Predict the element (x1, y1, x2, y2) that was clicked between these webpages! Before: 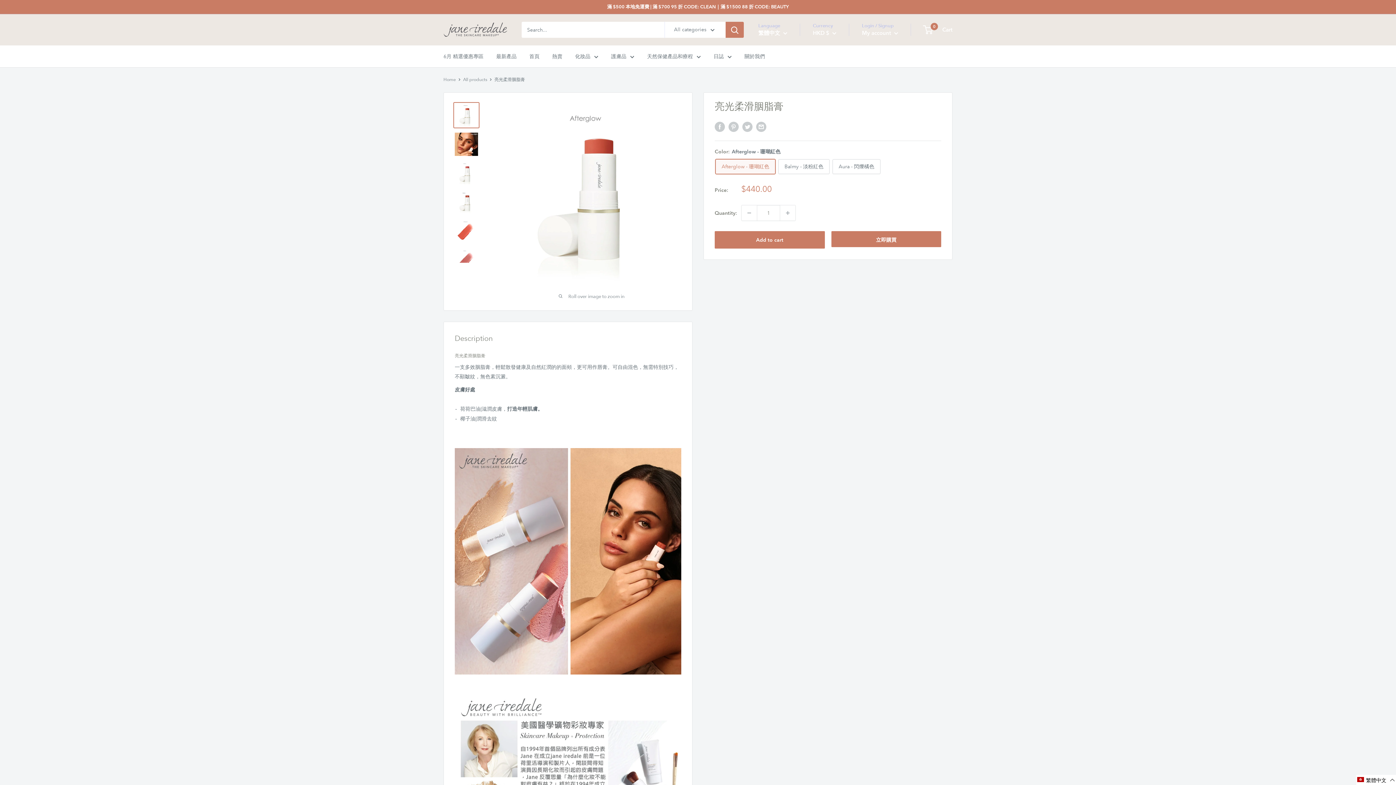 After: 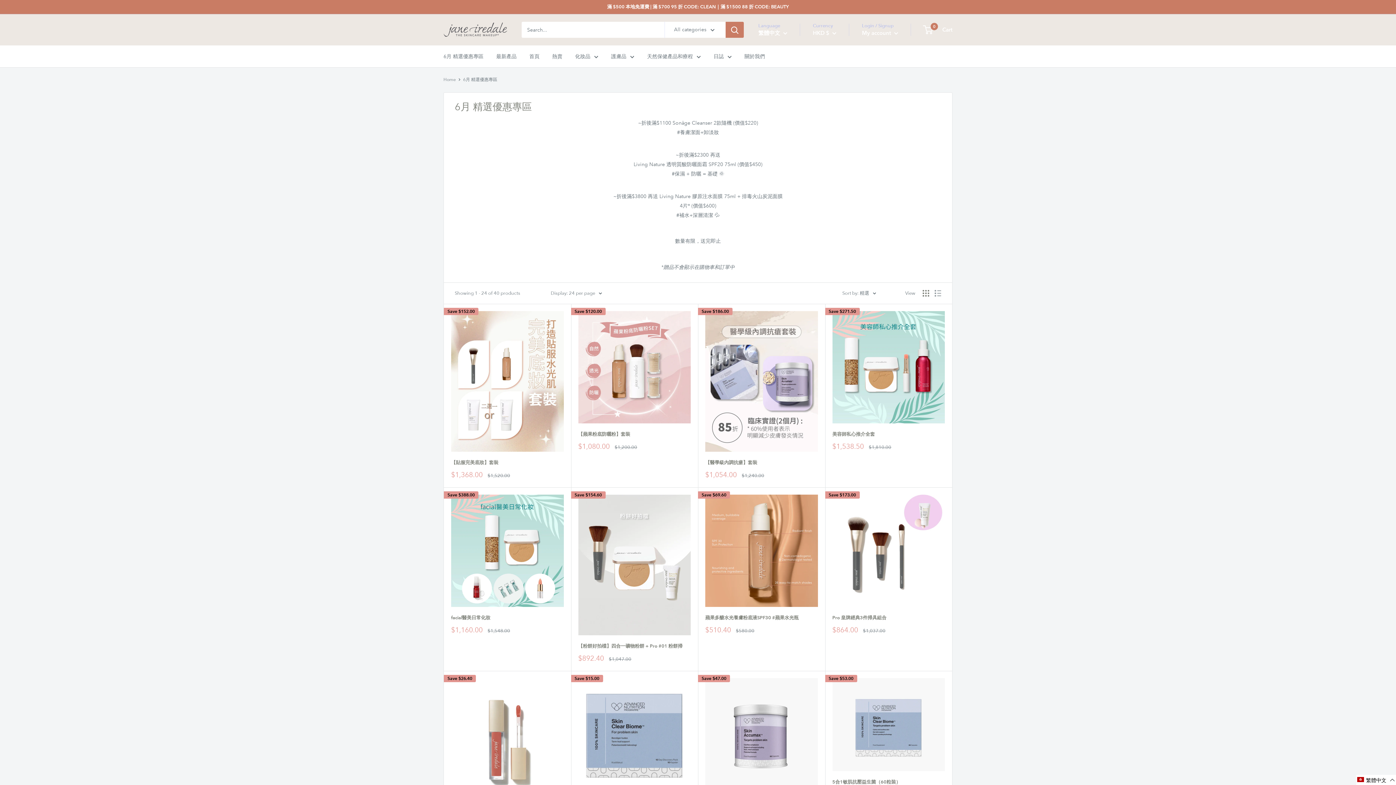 Action: bbox: (443, 51, 483, 61) label: 6月 精選優惠專區